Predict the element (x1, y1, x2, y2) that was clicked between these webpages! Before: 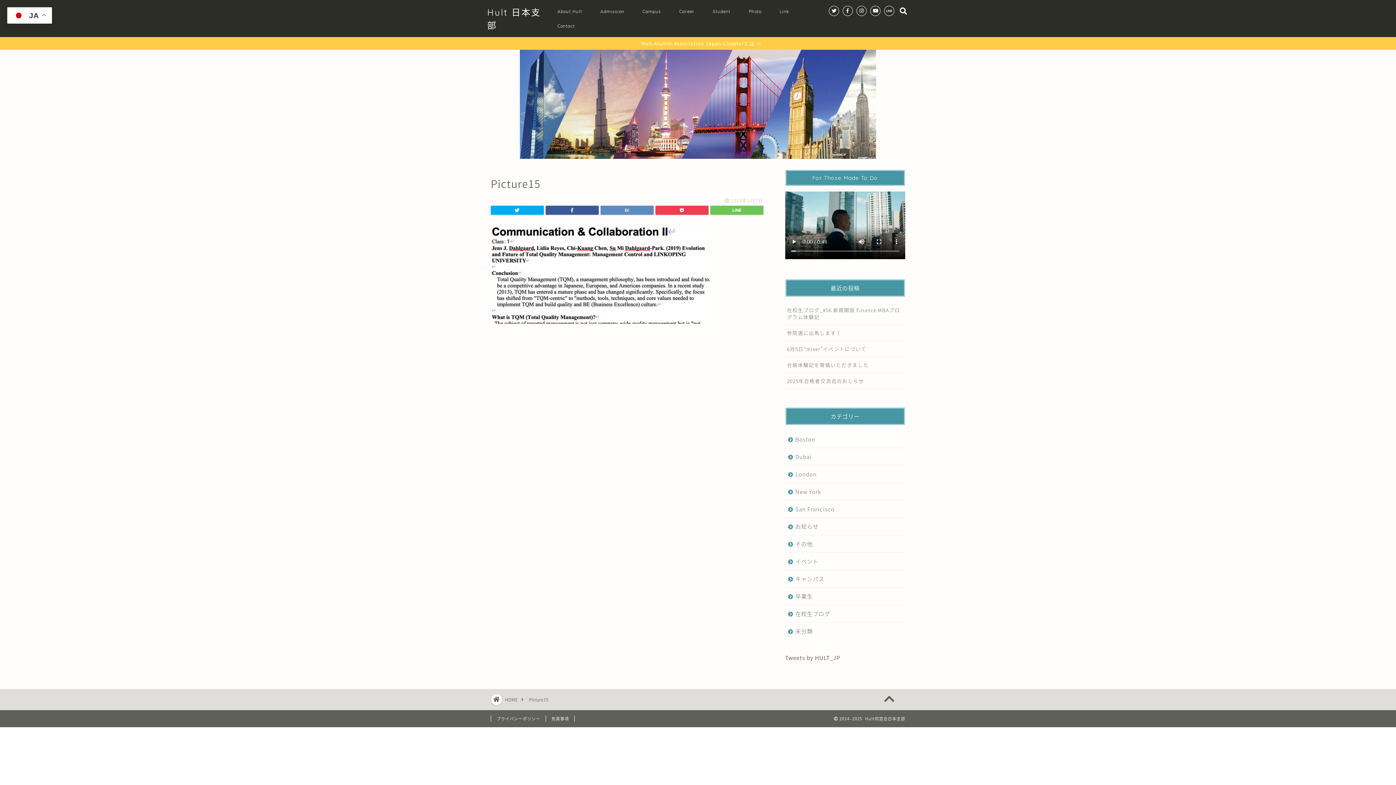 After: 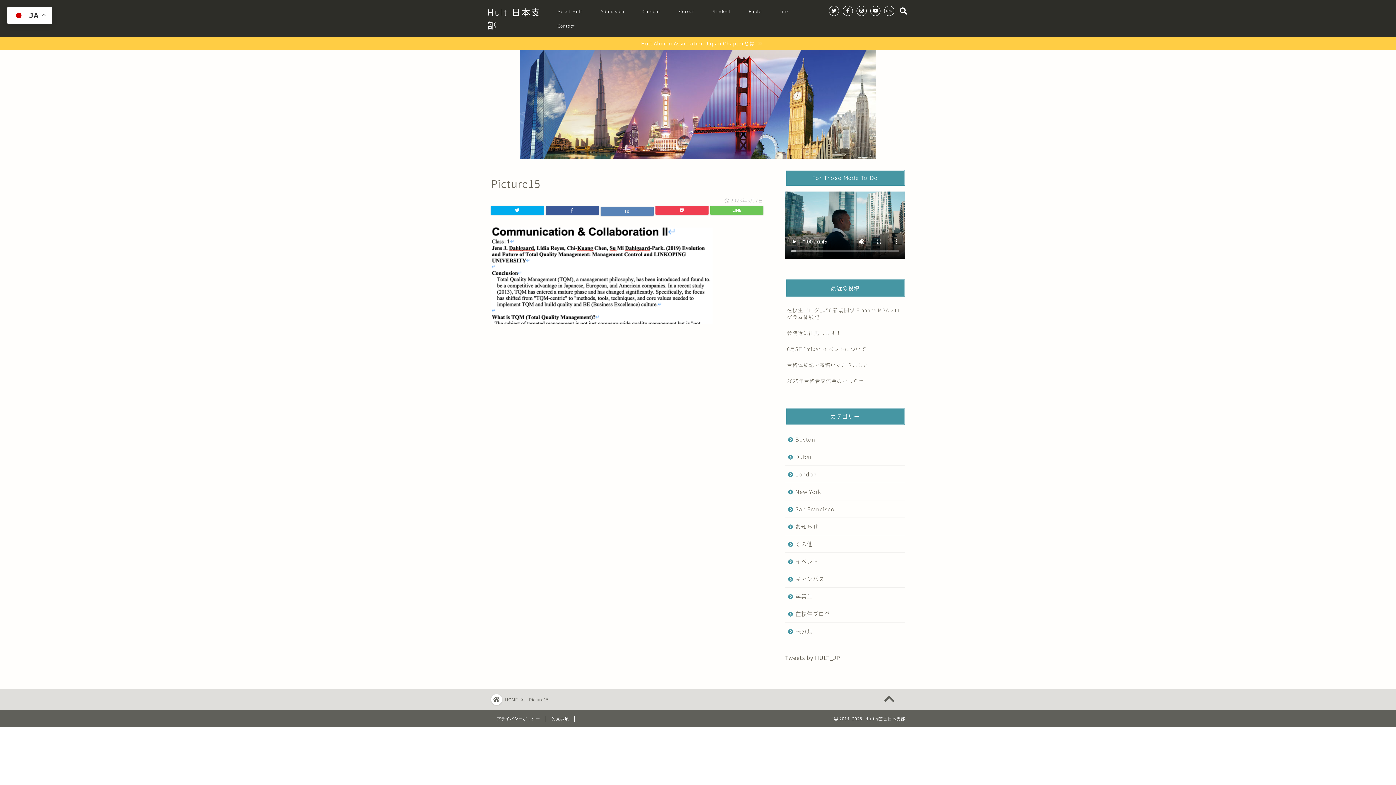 Action: bbox: (600, 205, 653, 214)